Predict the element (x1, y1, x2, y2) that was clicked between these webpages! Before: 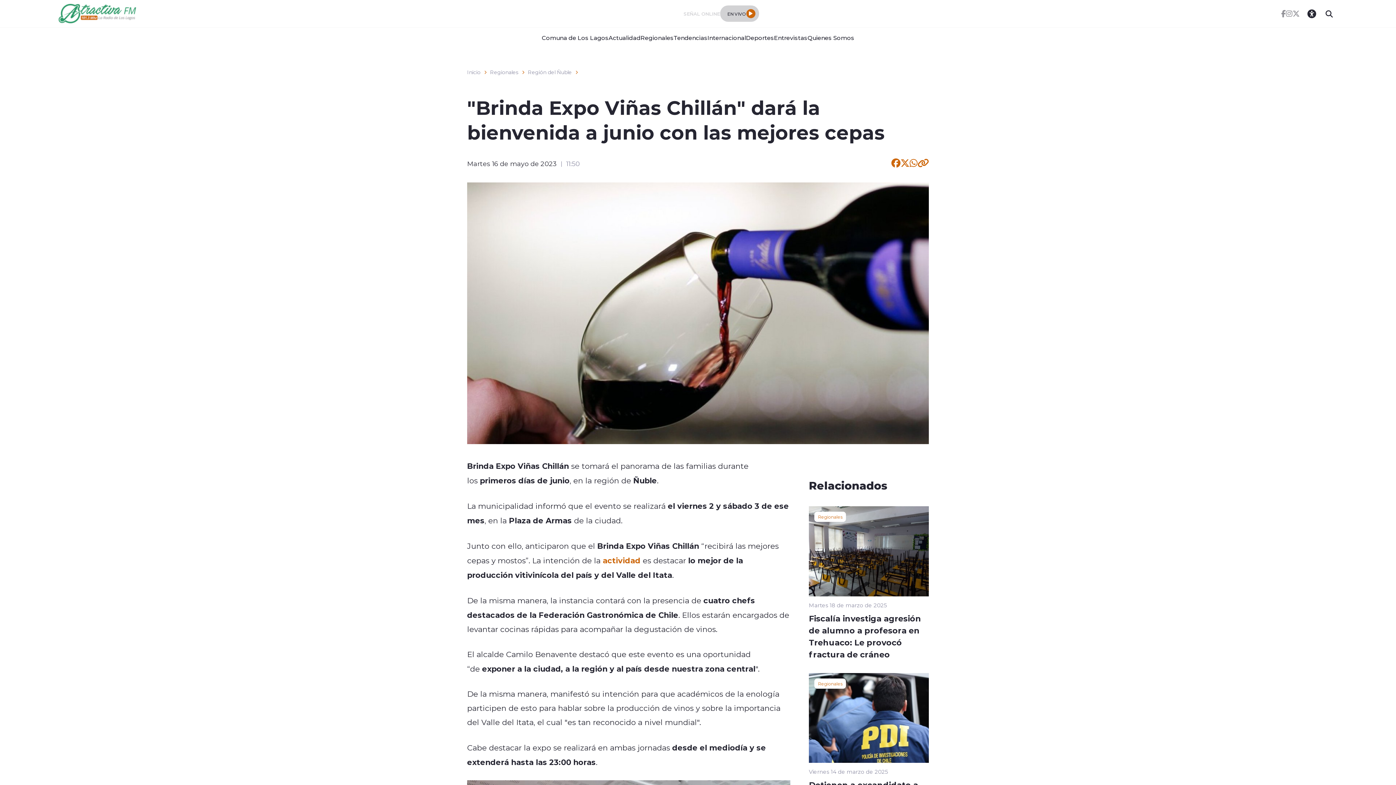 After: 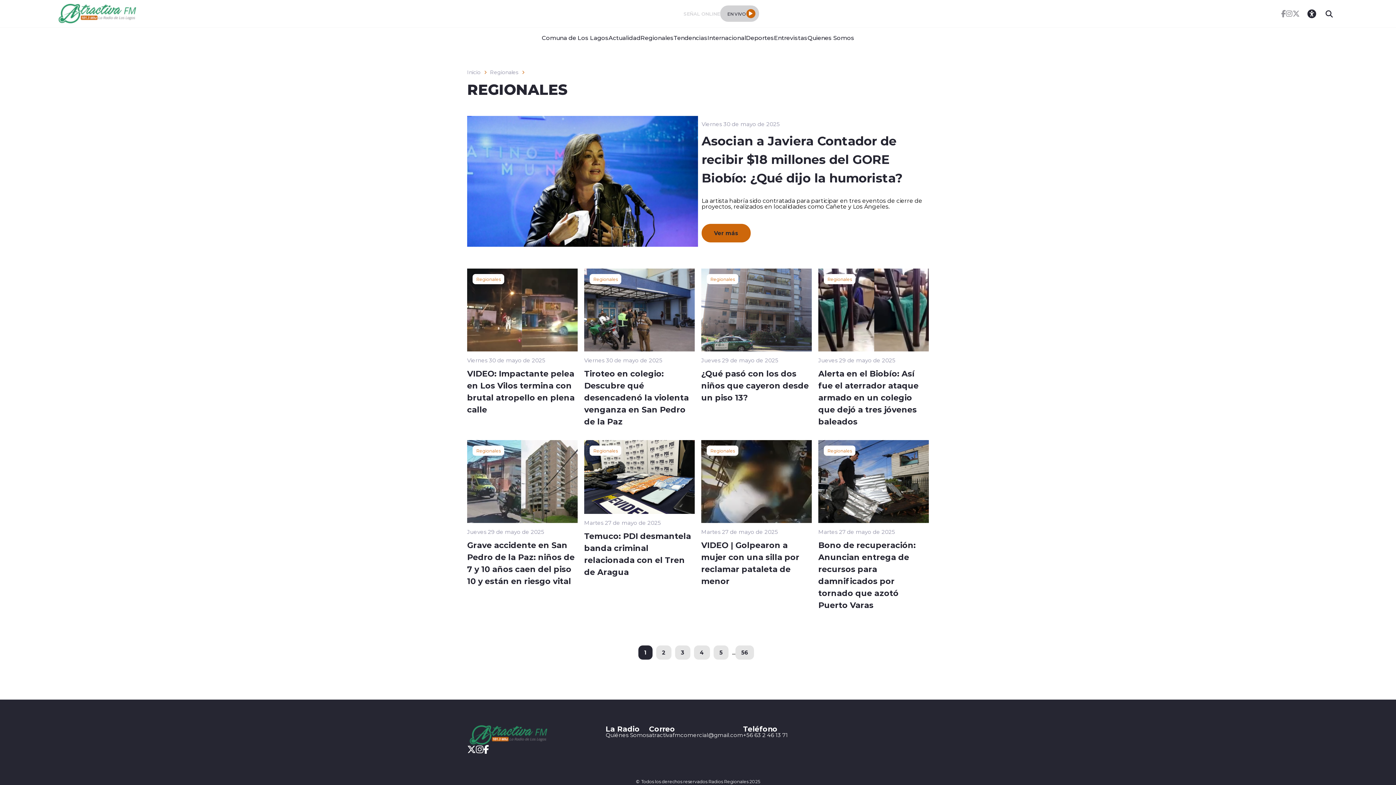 Action: label: Regionales bbox: (814, 512, 846, 522)